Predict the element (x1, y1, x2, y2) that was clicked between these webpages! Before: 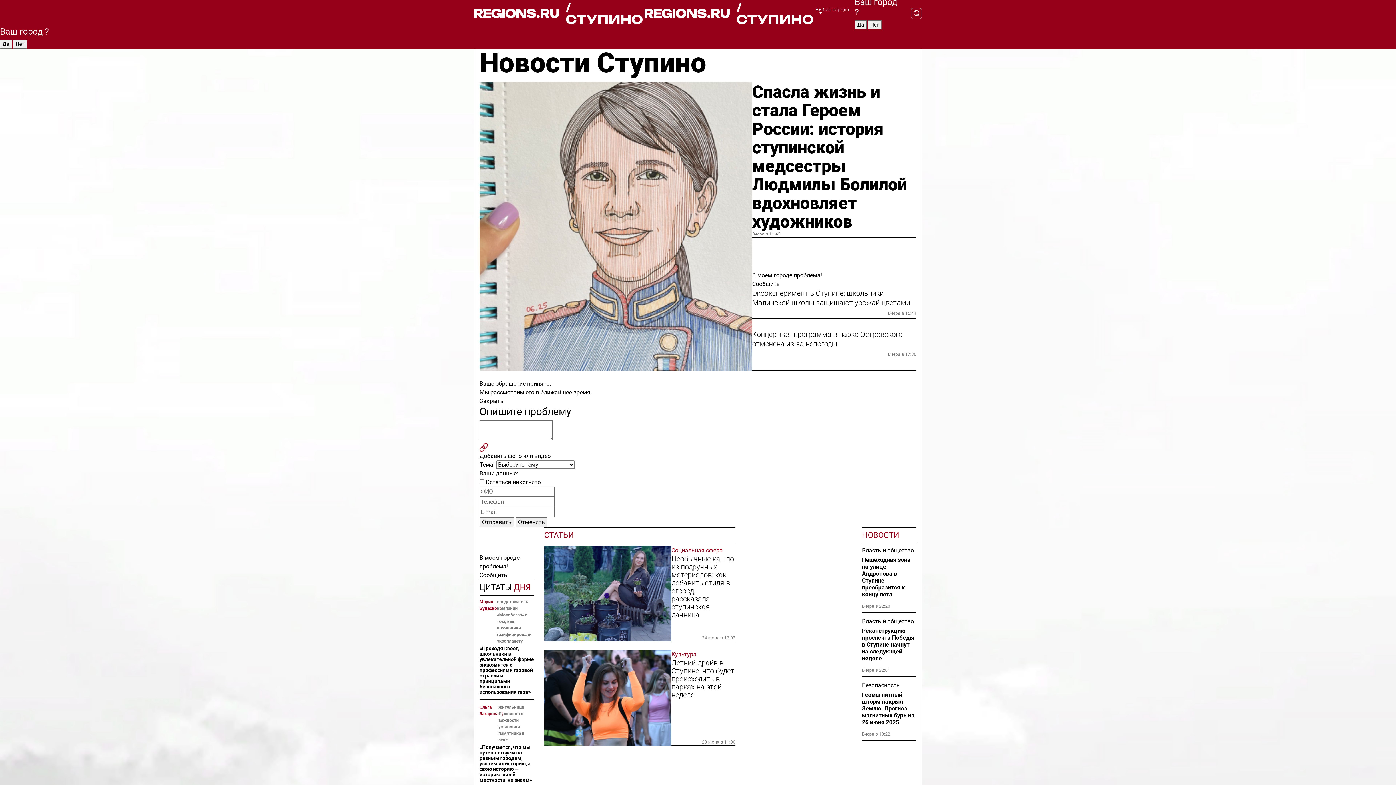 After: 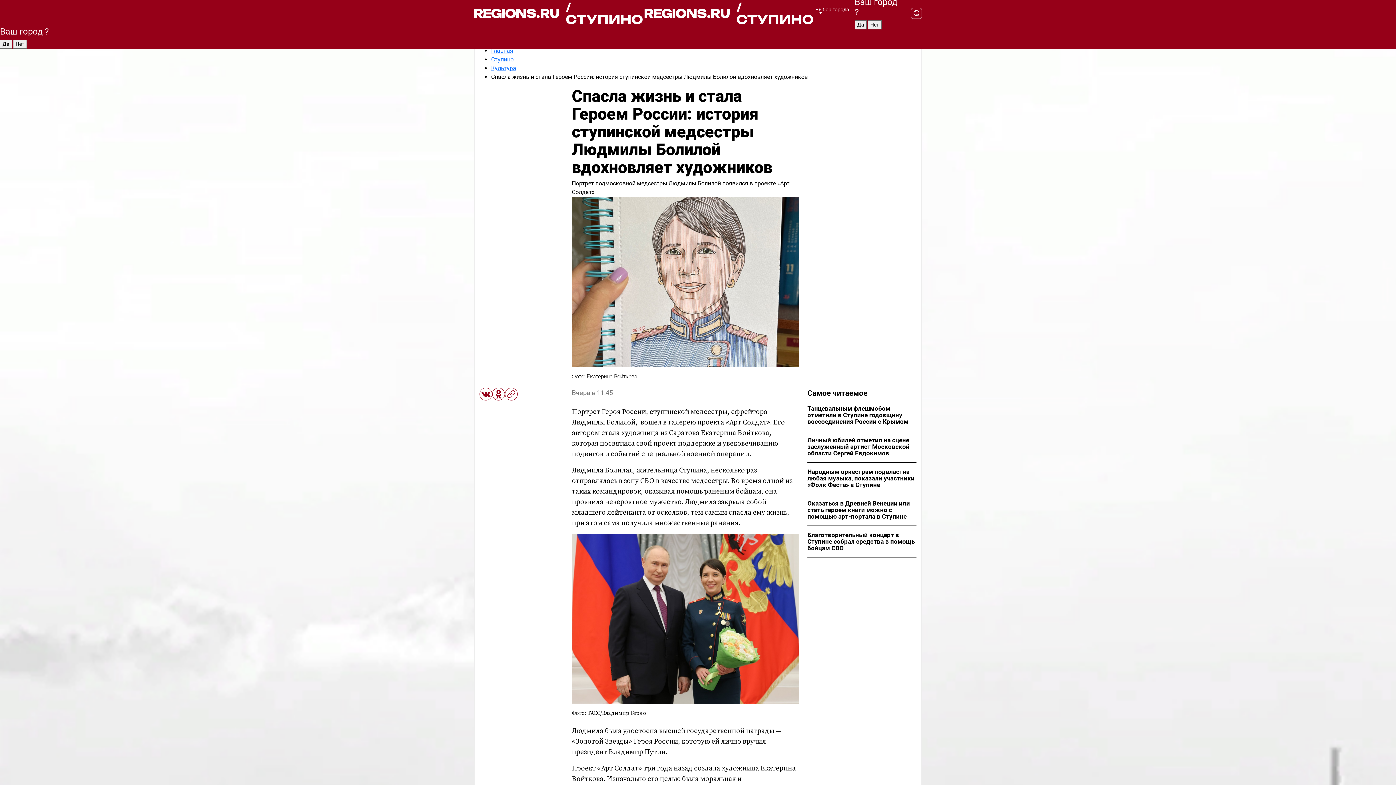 Action: bbox: (752, 82, 916, 230) label: Спасла жизнь и стала Героем России: история ступинской медсестры Людмилы Болилой вдохновляет художников